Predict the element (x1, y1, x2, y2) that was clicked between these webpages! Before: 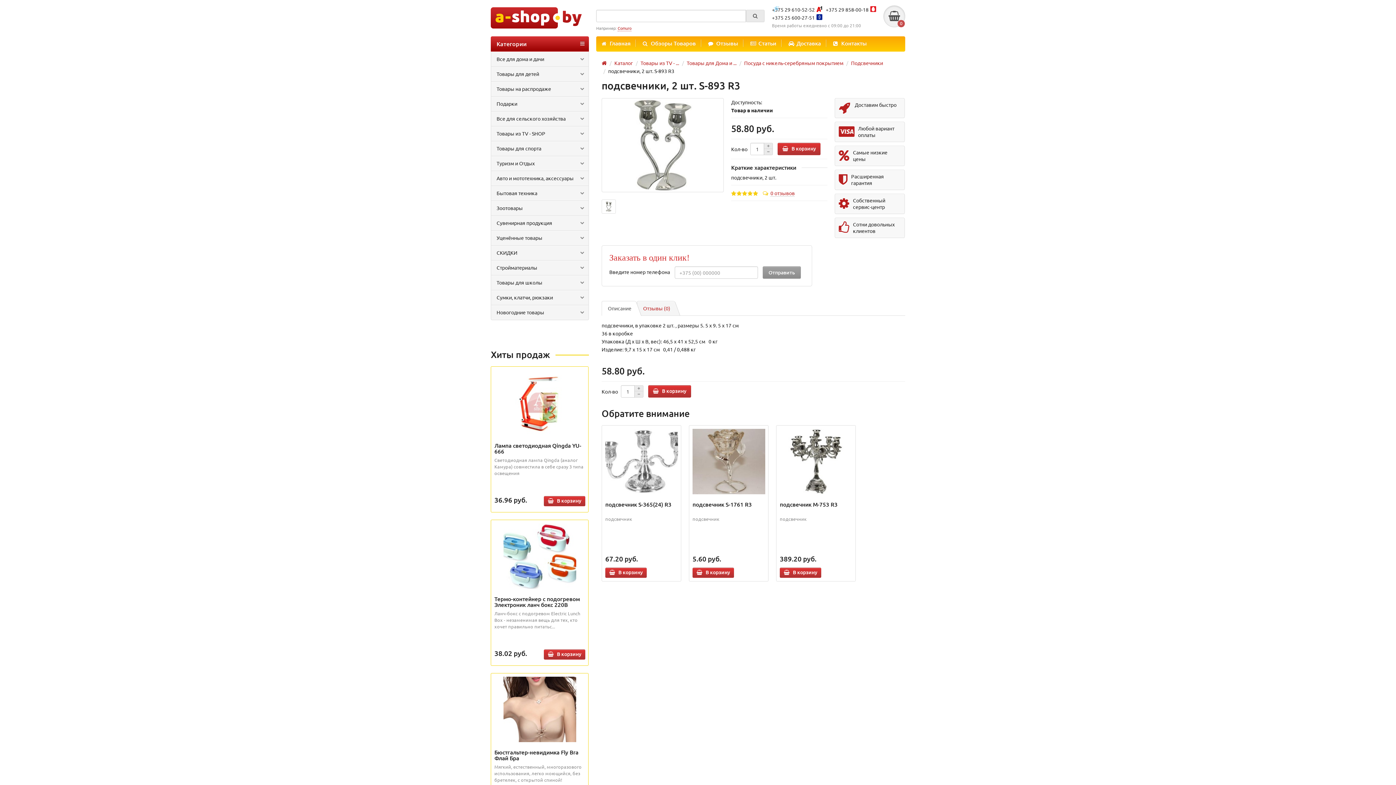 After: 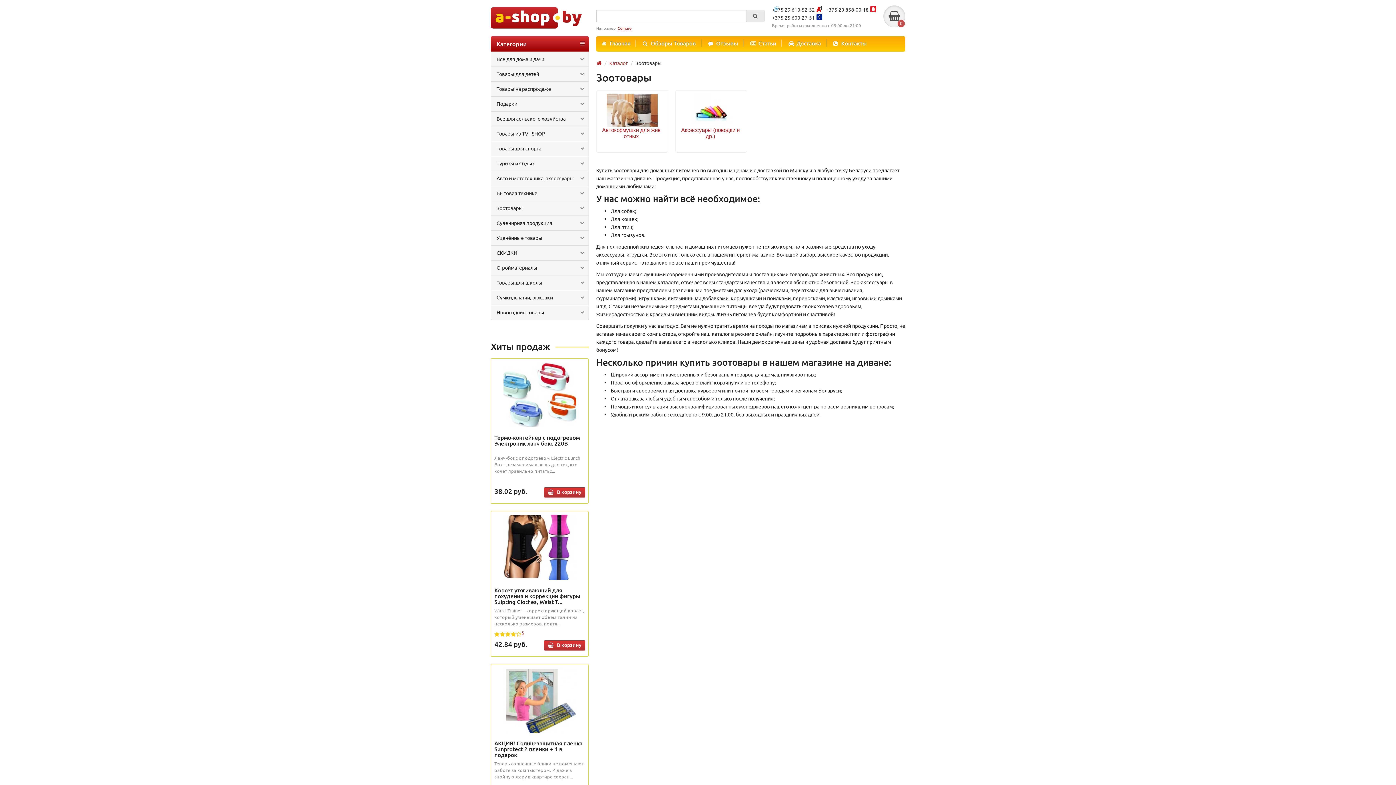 Action: bbox: (491, 201, 588, 215) label: Зоотовары